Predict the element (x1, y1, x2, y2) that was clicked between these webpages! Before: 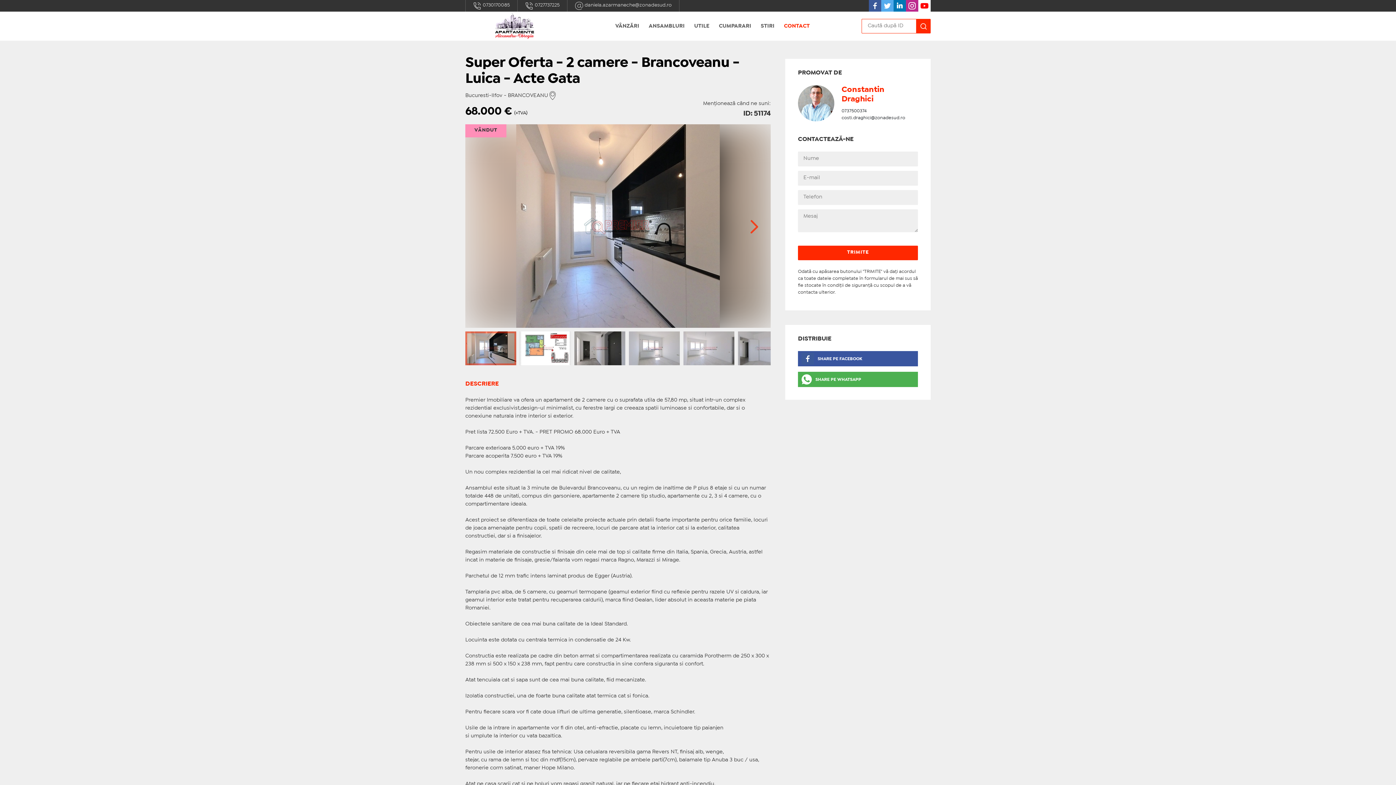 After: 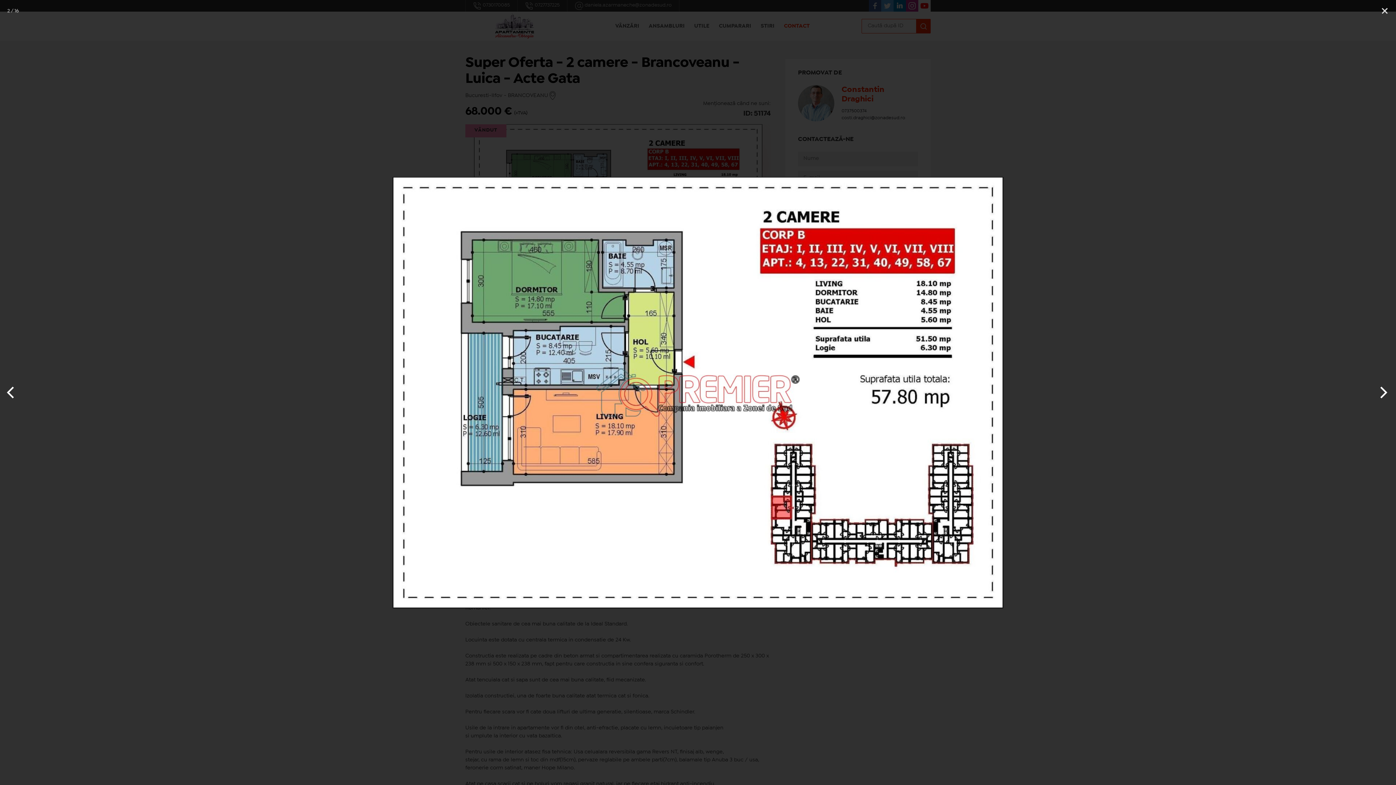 Action: bbox: (520, 331, 574, 369)